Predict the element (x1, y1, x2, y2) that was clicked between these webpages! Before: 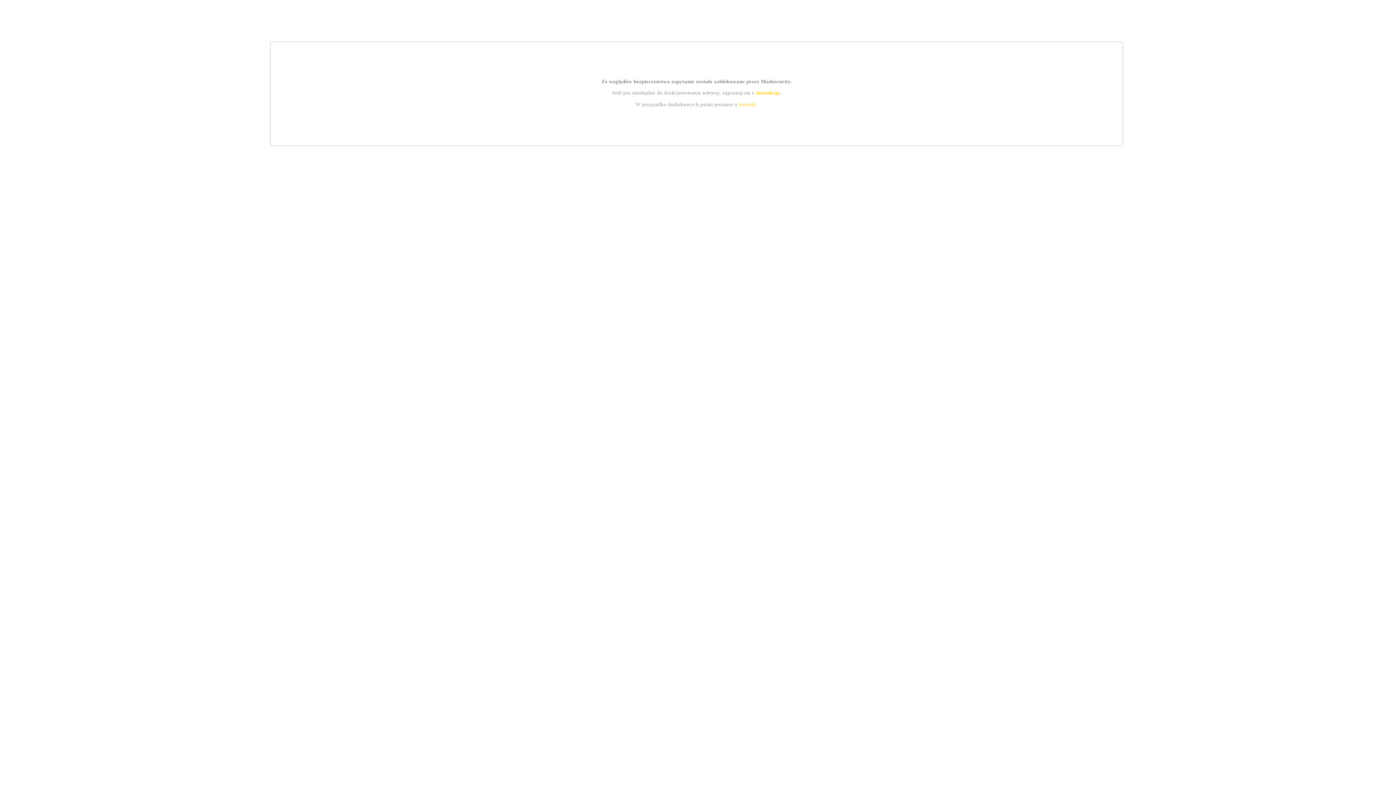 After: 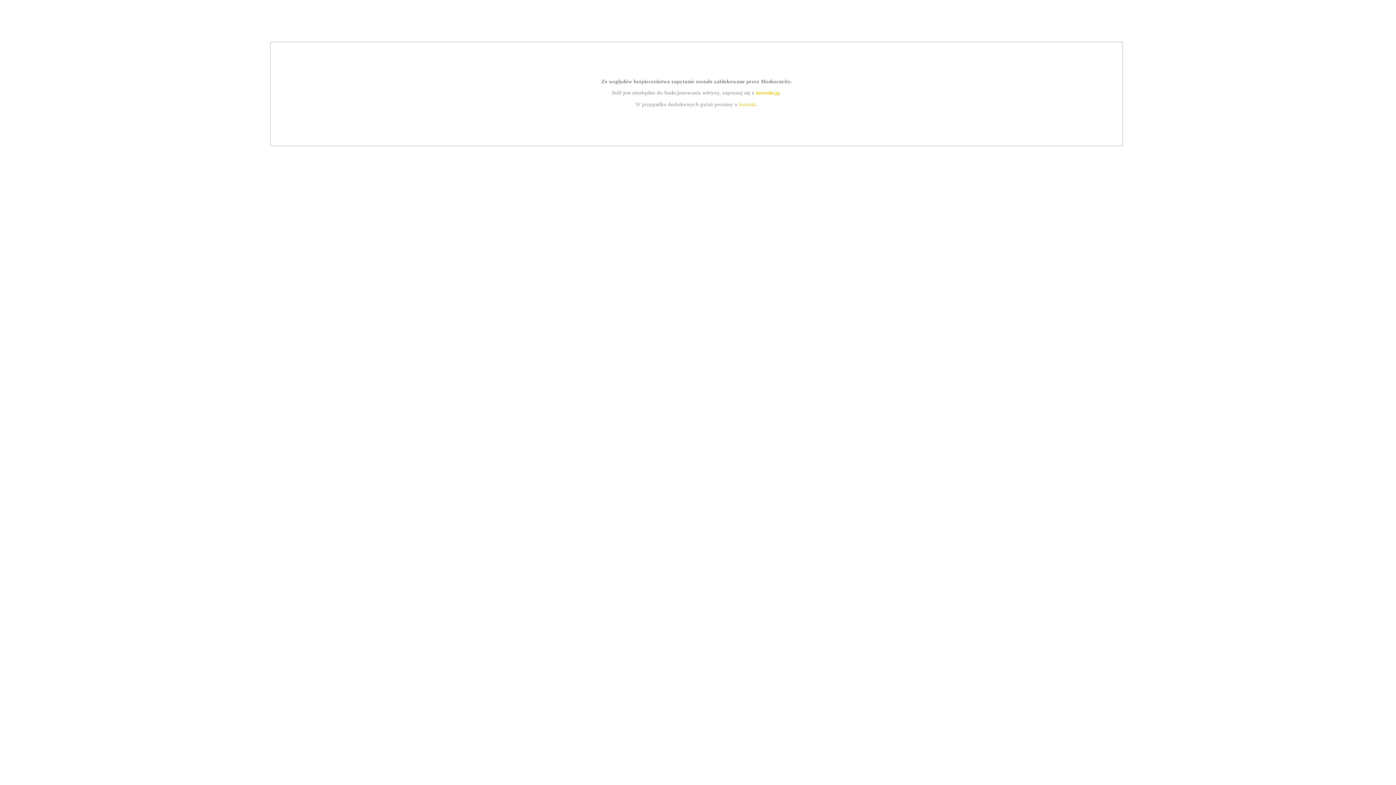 Action: bbox: (755, 89, 779, 95) label: instrukcją